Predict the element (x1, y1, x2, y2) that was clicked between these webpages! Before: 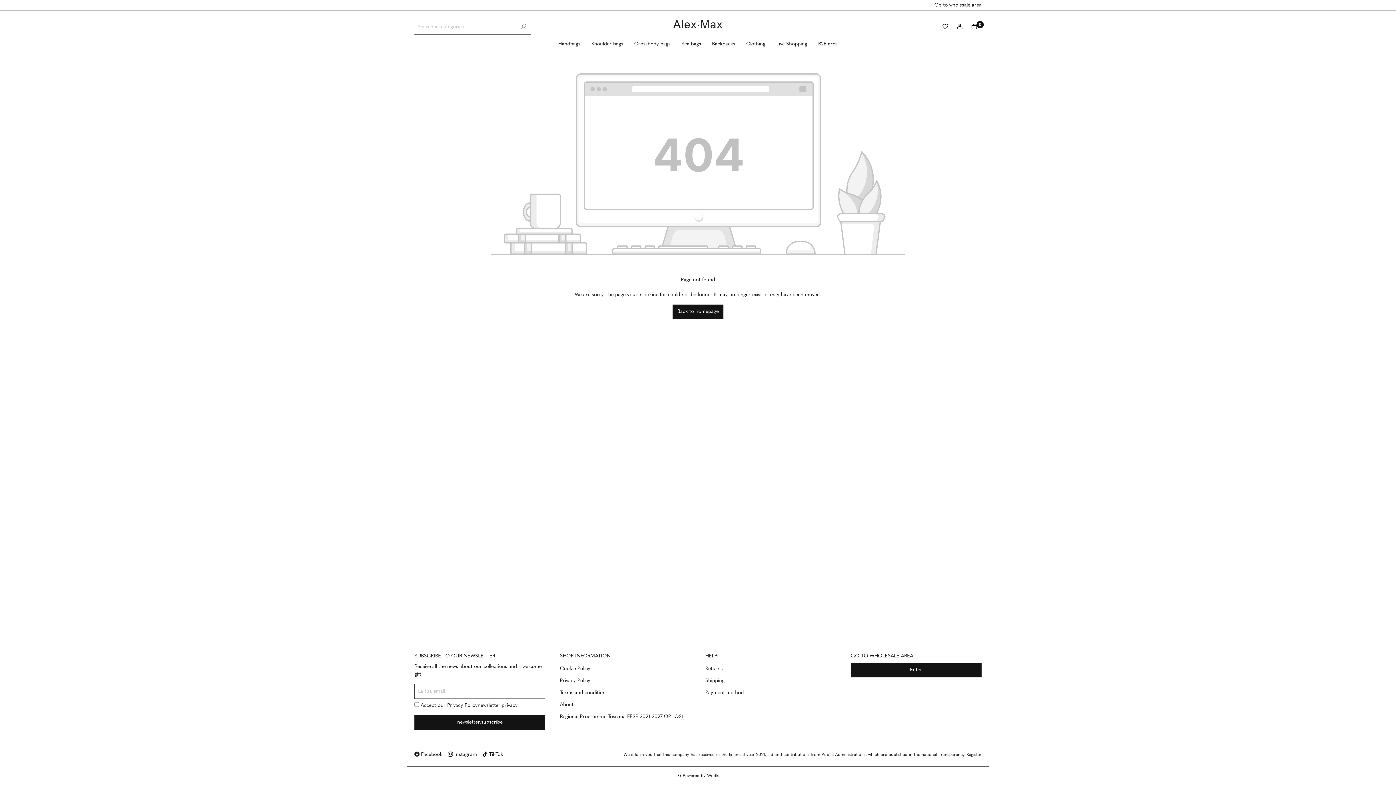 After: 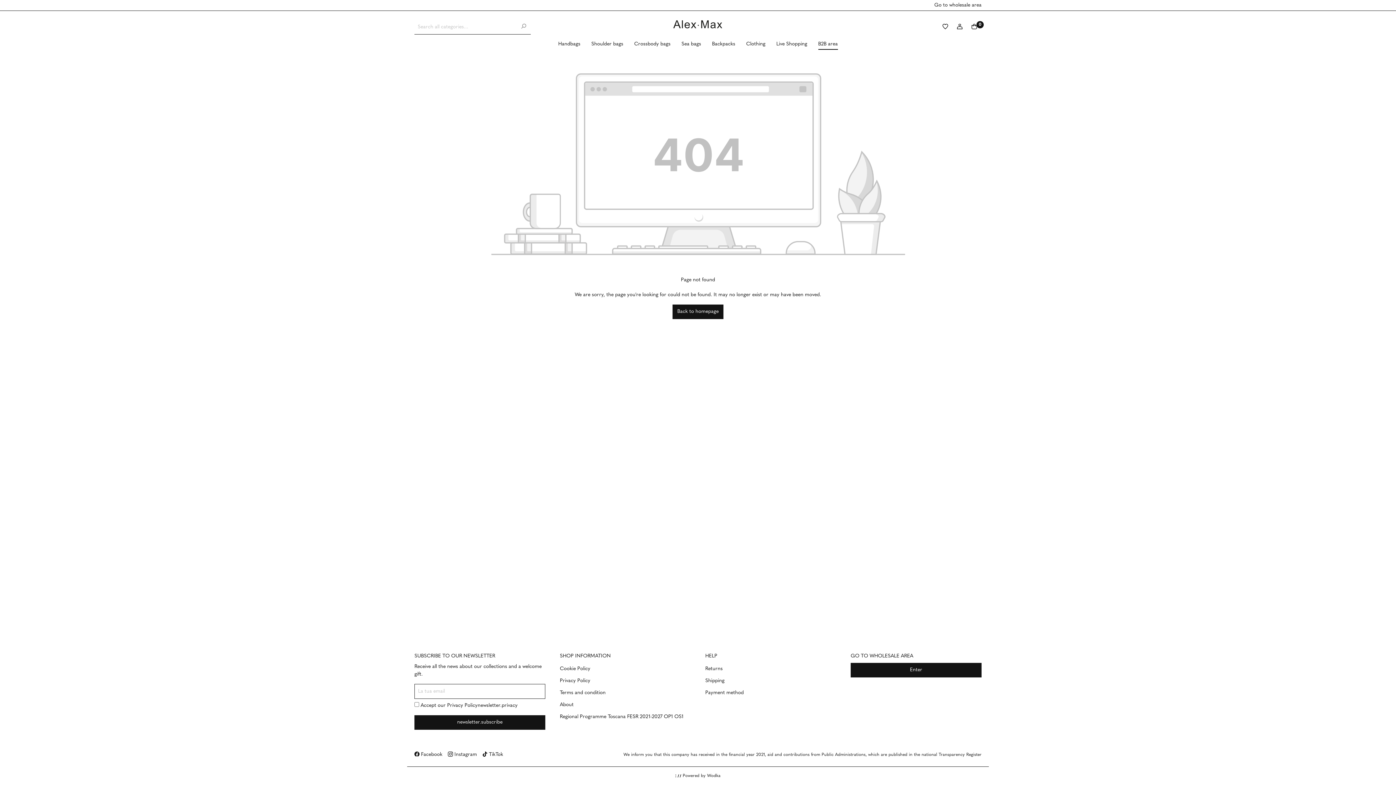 Action: bbox: (812, 37, 843, 49) label: B2B area